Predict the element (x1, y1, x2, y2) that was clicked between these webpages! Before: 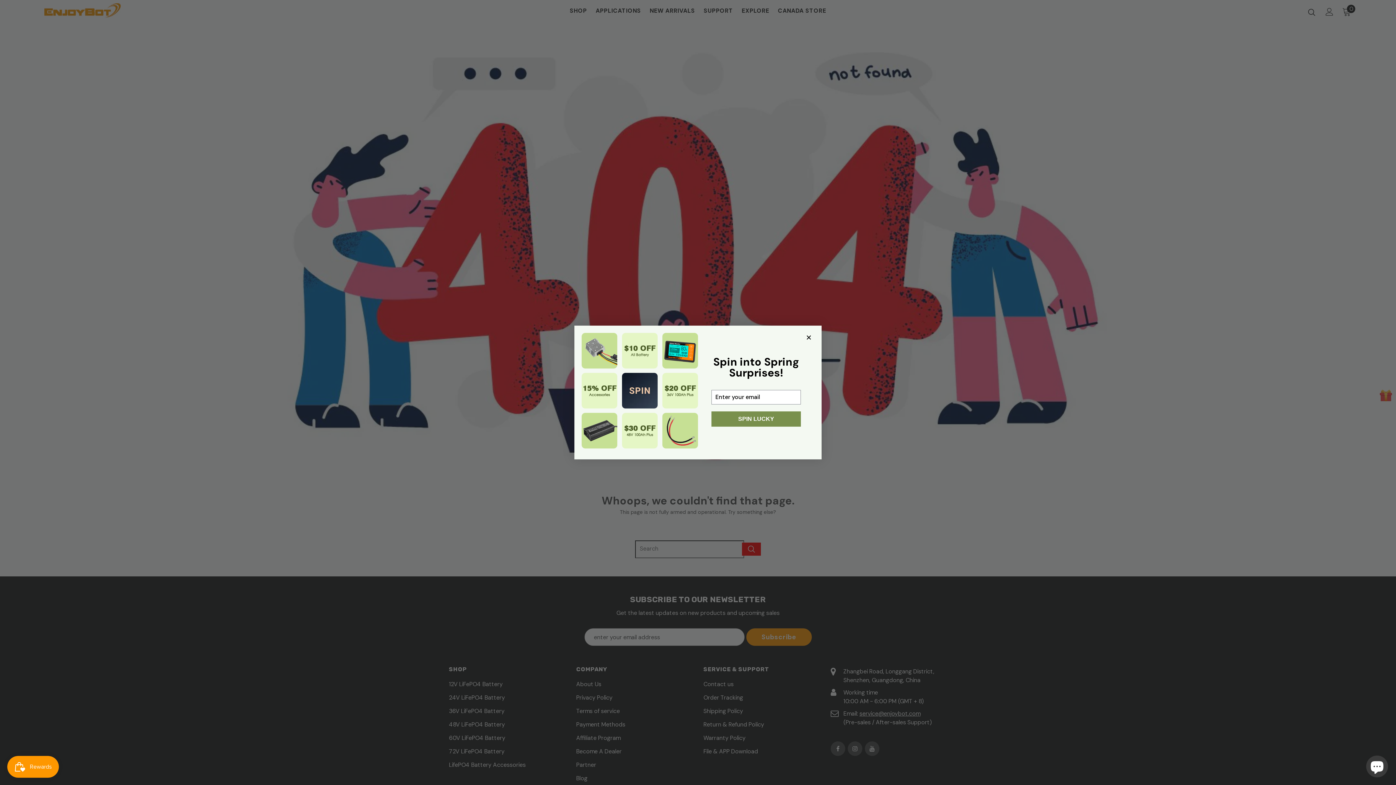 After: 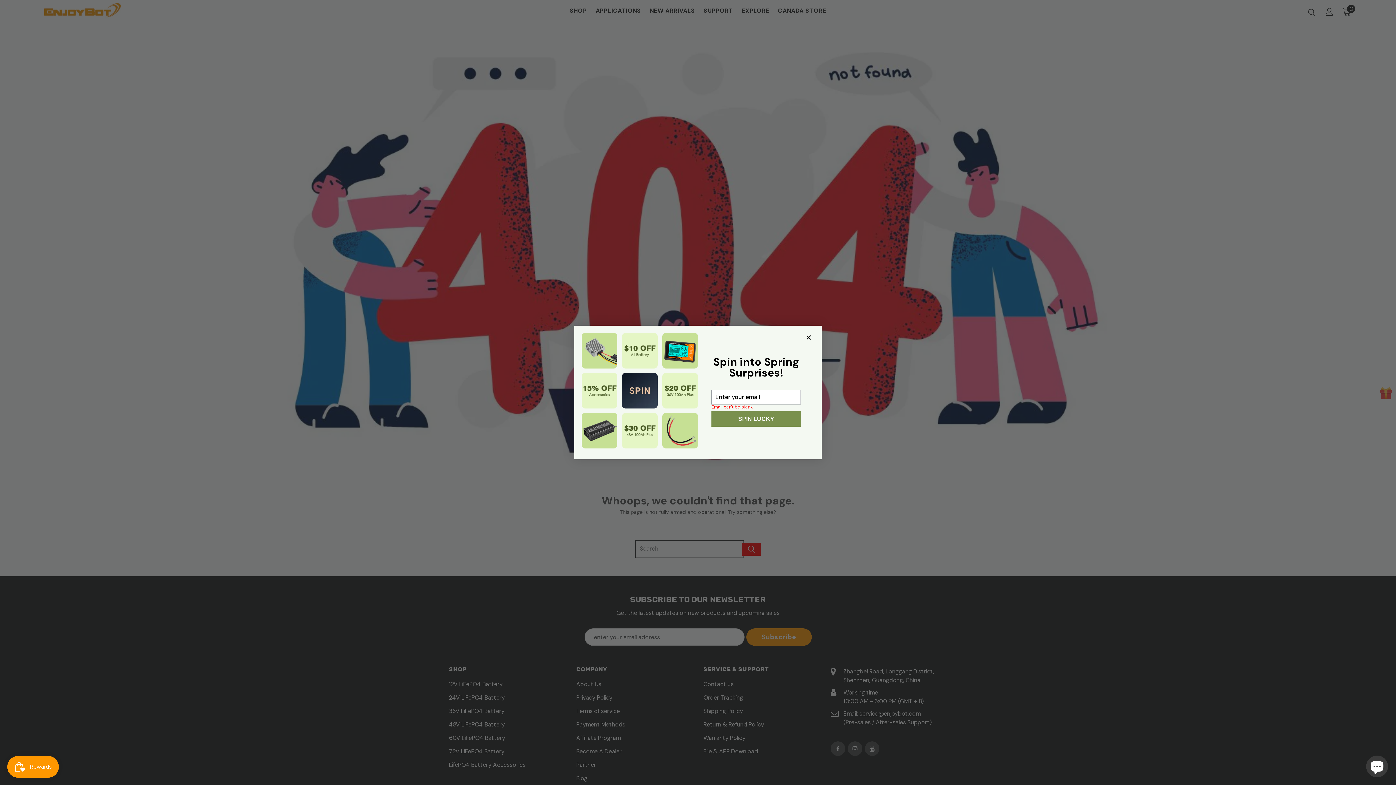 Action: label: SPIN LUCKY bbox: (711, 411, 801, 426)